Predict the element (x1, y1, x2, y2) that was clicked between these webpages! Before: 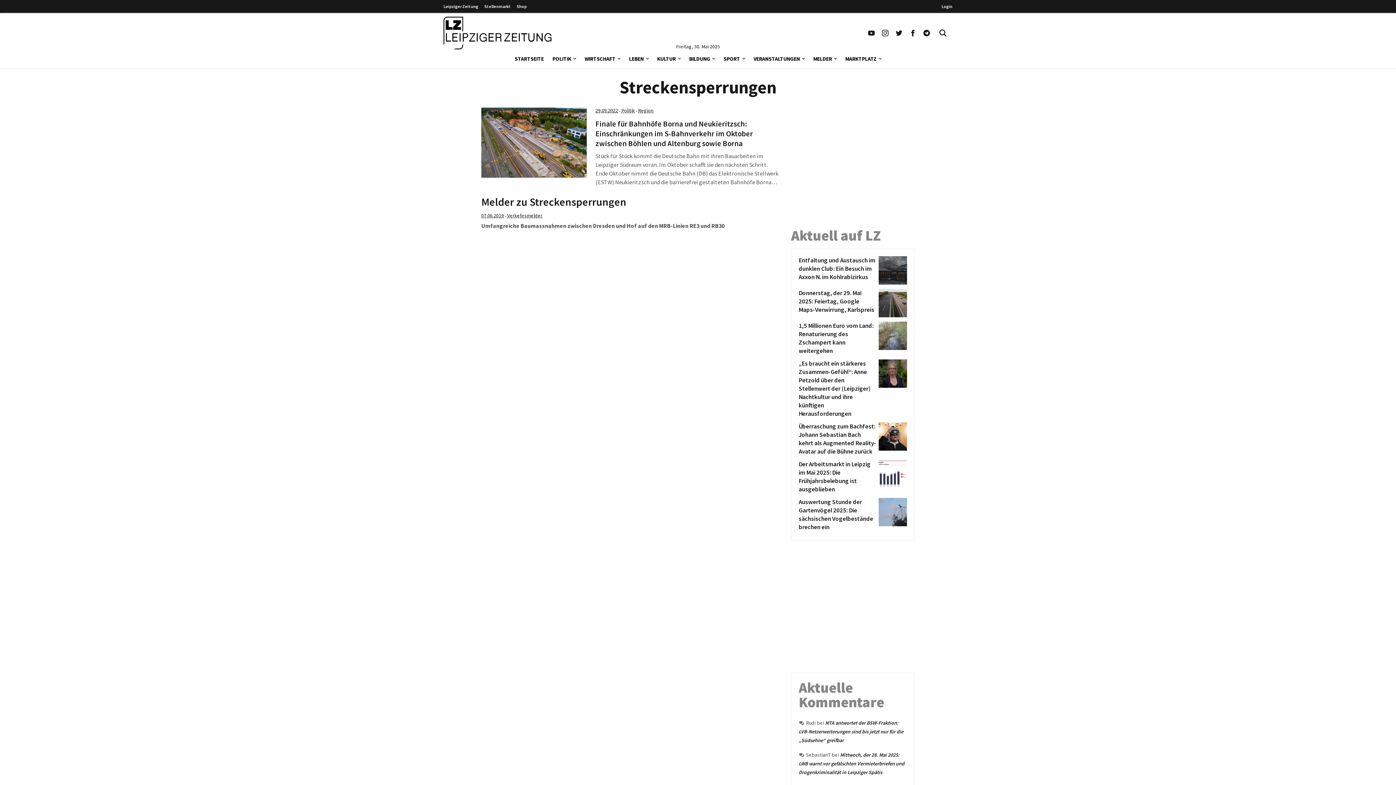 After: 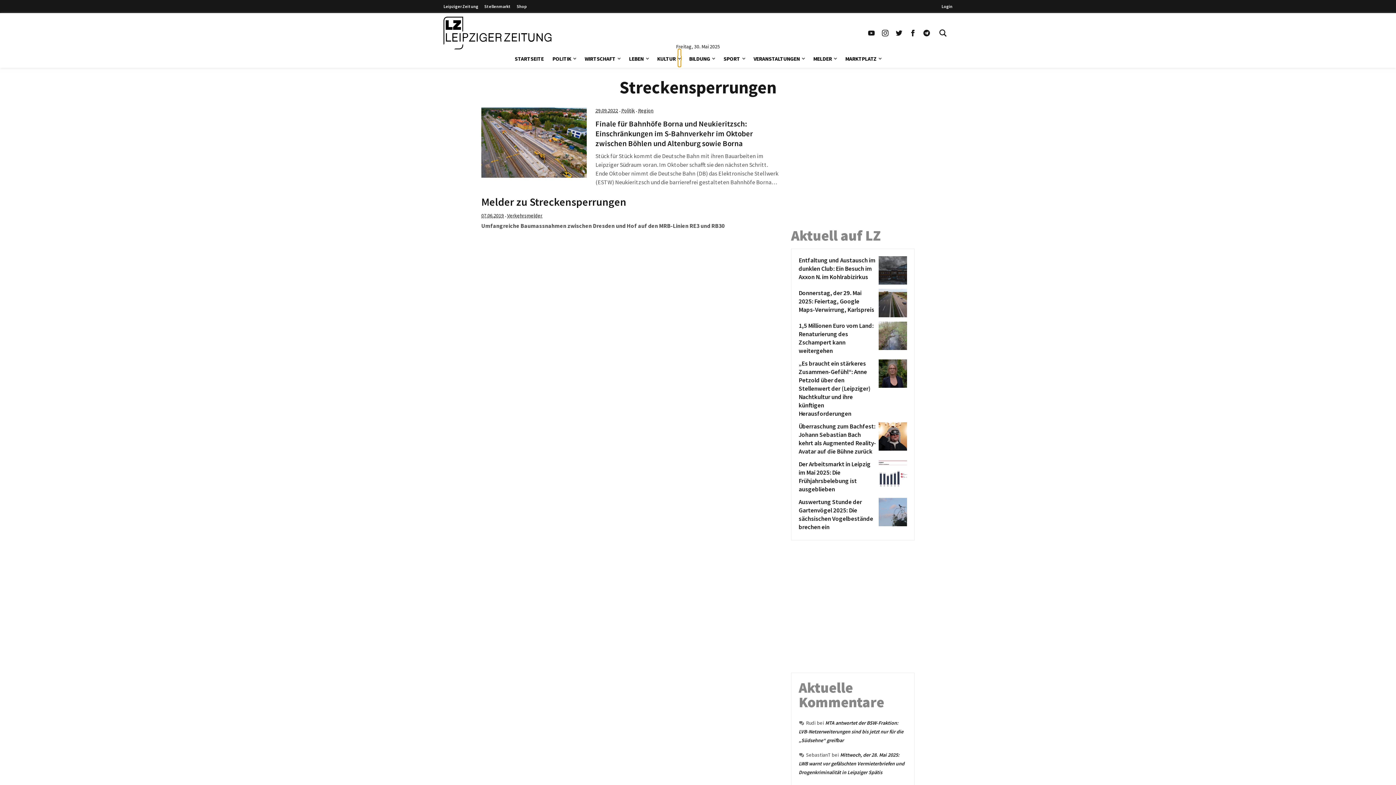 Action: label: Toggle submenu bbox: (678, 49, 680, 66)